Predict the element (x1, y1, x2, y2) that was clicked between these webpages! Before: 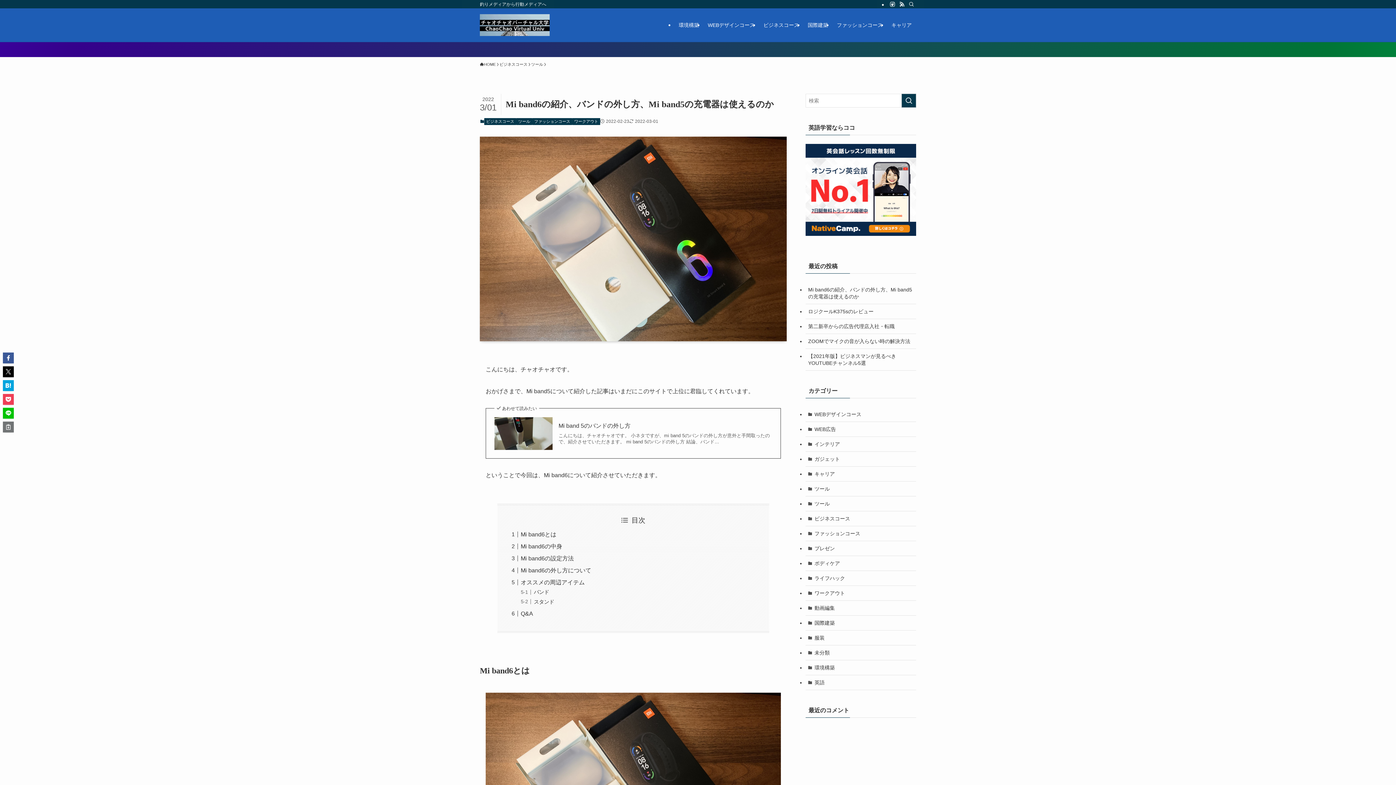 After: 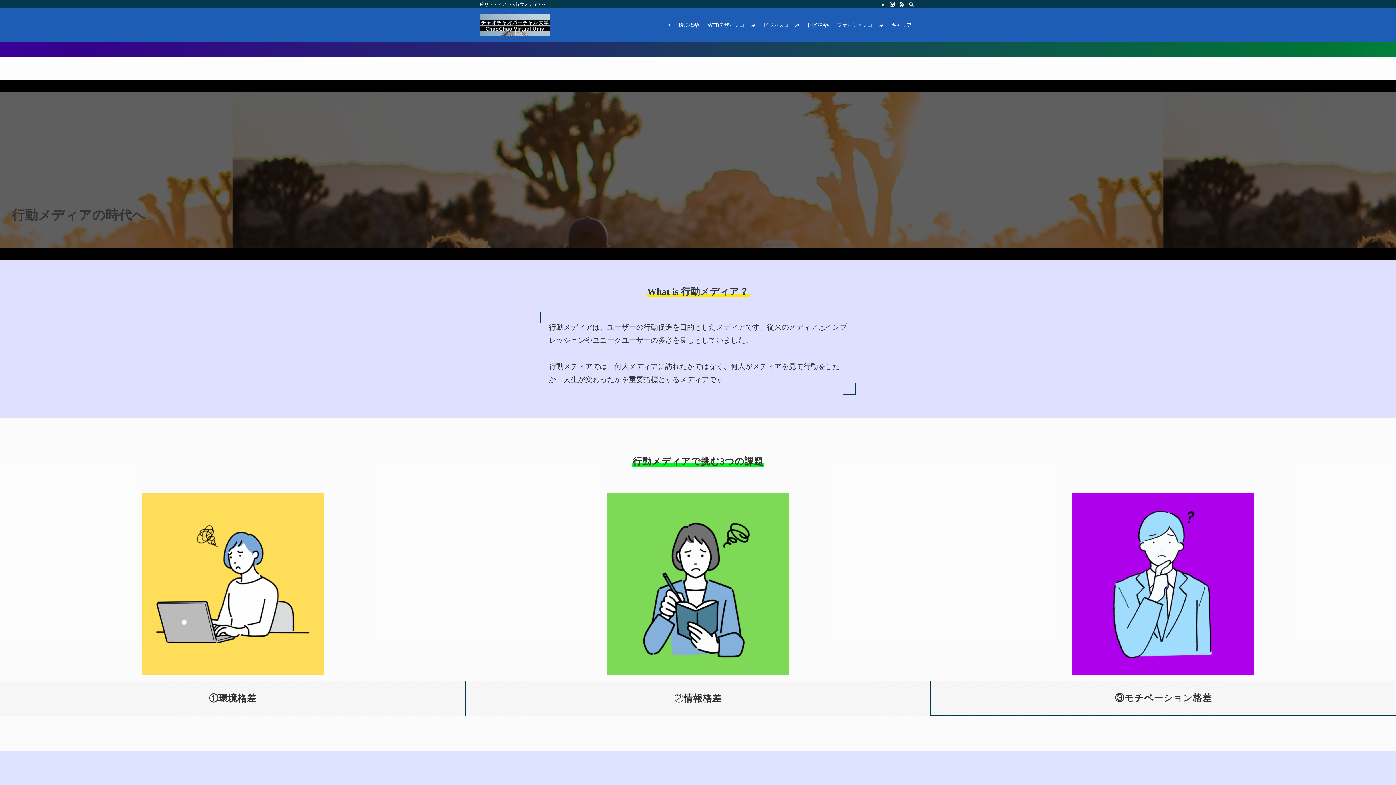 Action: bbox: (480, 14, 549, 36)